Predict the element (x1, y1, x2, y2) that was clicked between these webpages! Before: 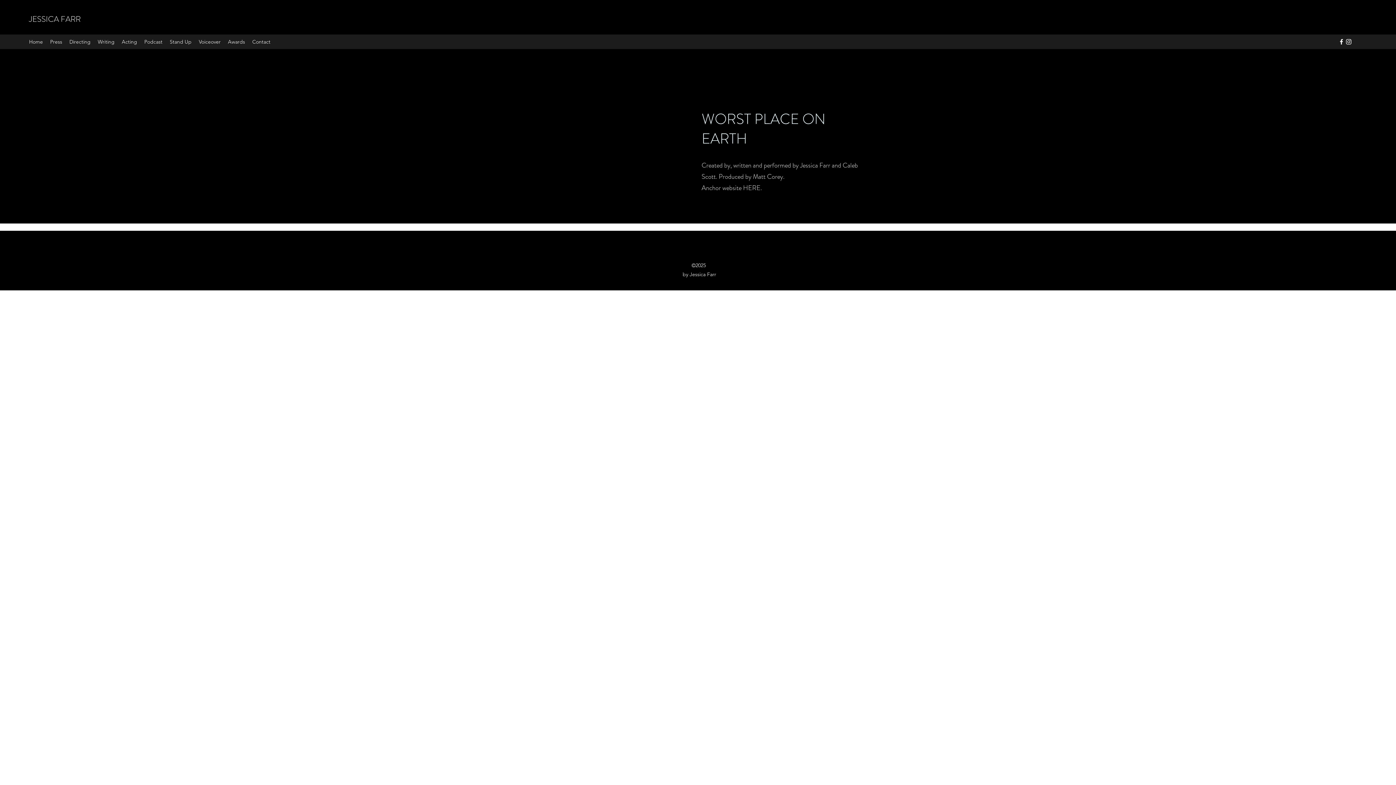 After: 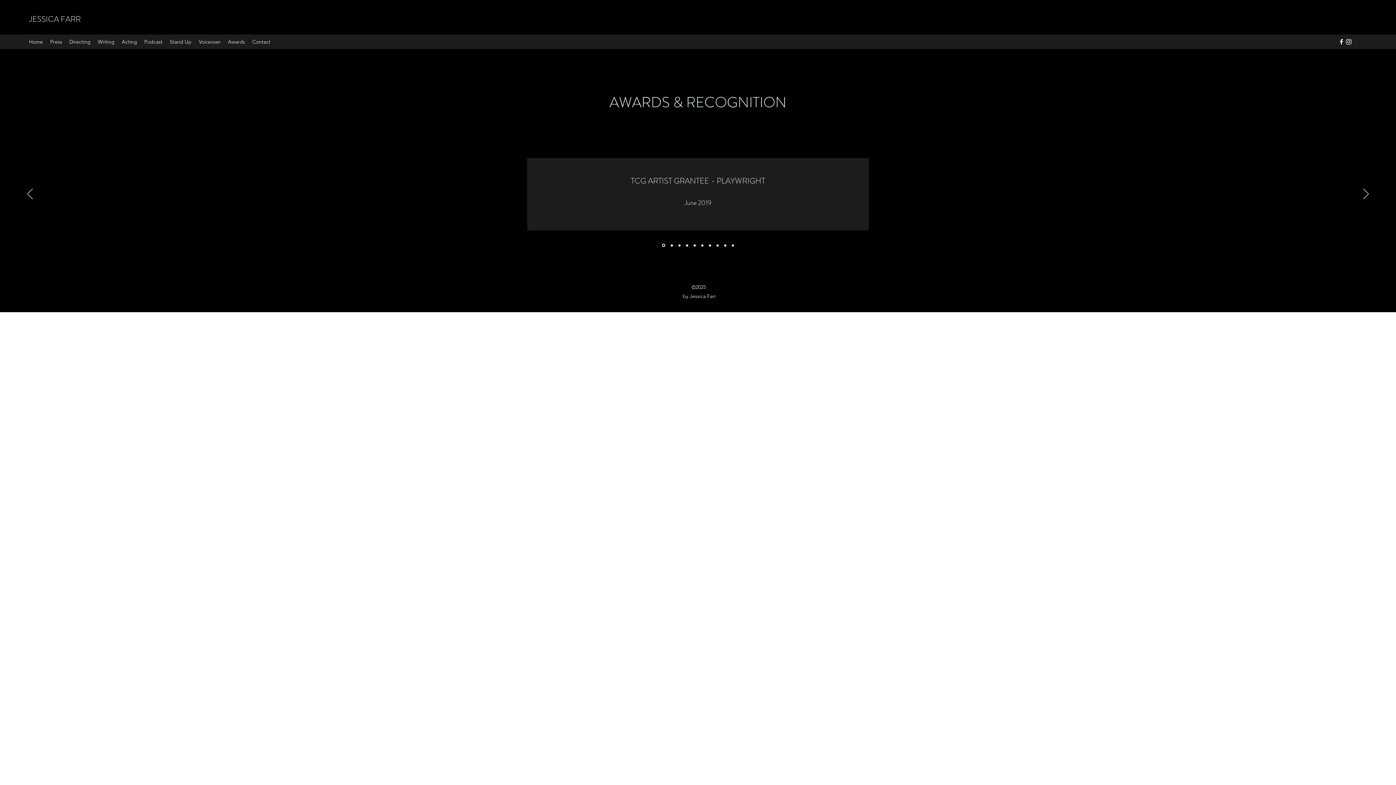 Action: bbox: (224, 36, 248, 47) label: Awards